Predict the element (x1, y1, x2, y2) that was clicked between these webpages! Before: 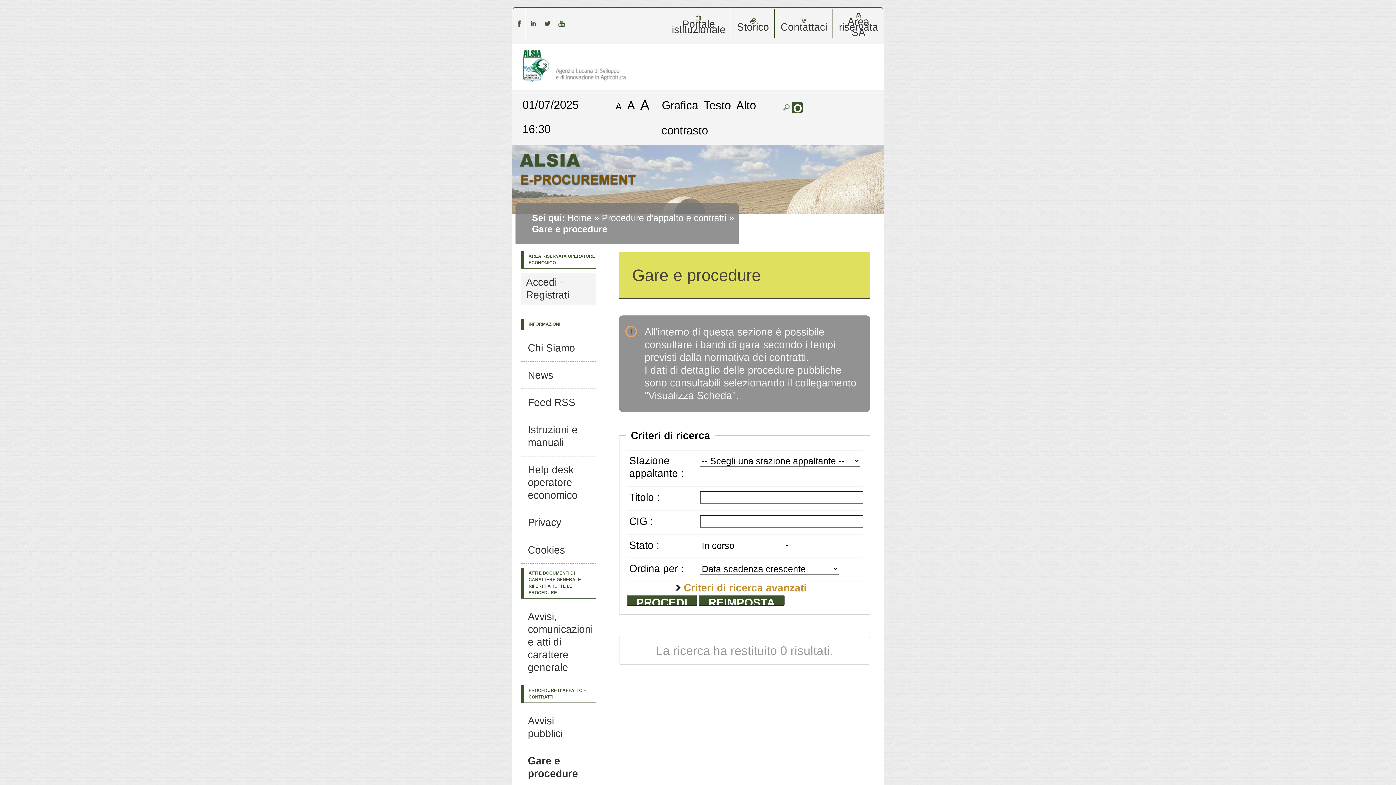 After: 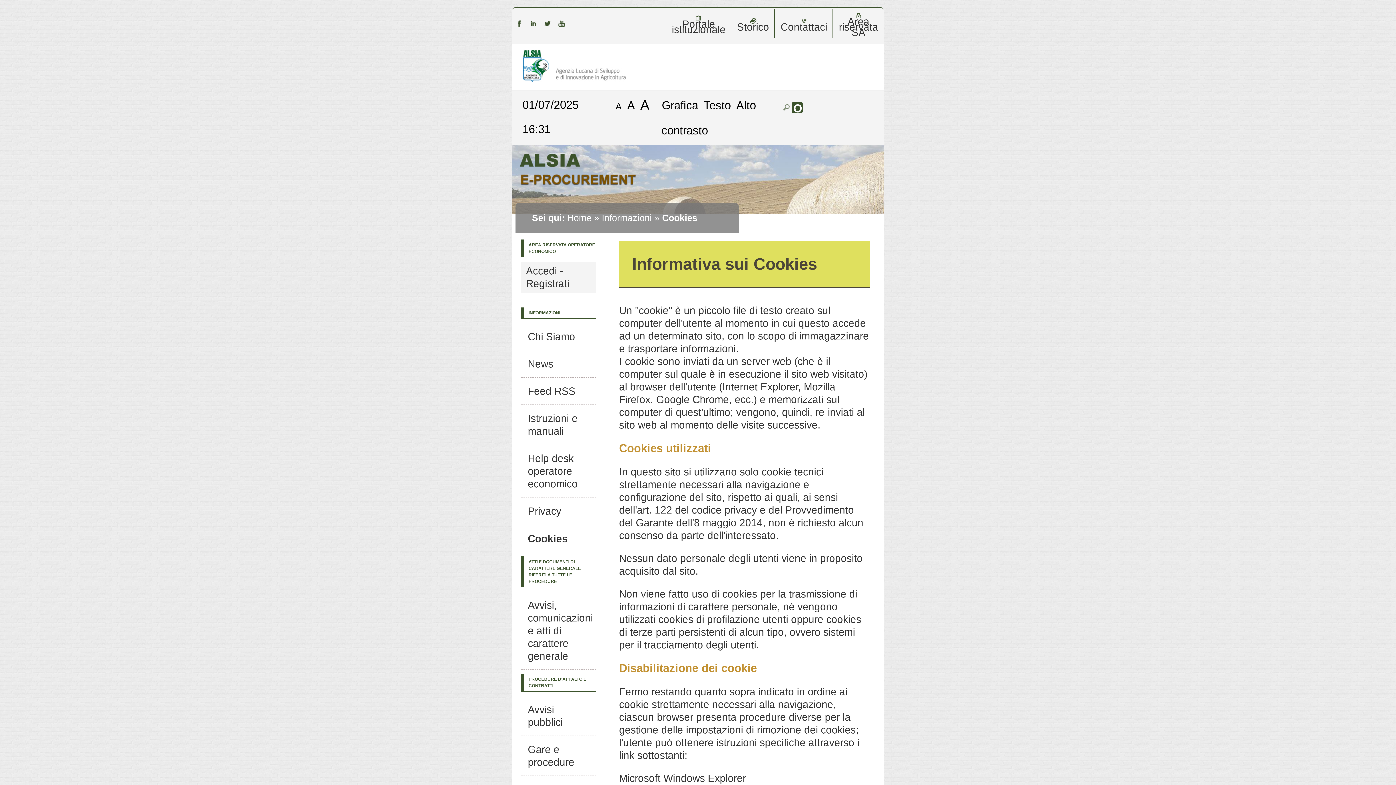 Action: label: Cookies bbox: (528, 544, 565, 555)